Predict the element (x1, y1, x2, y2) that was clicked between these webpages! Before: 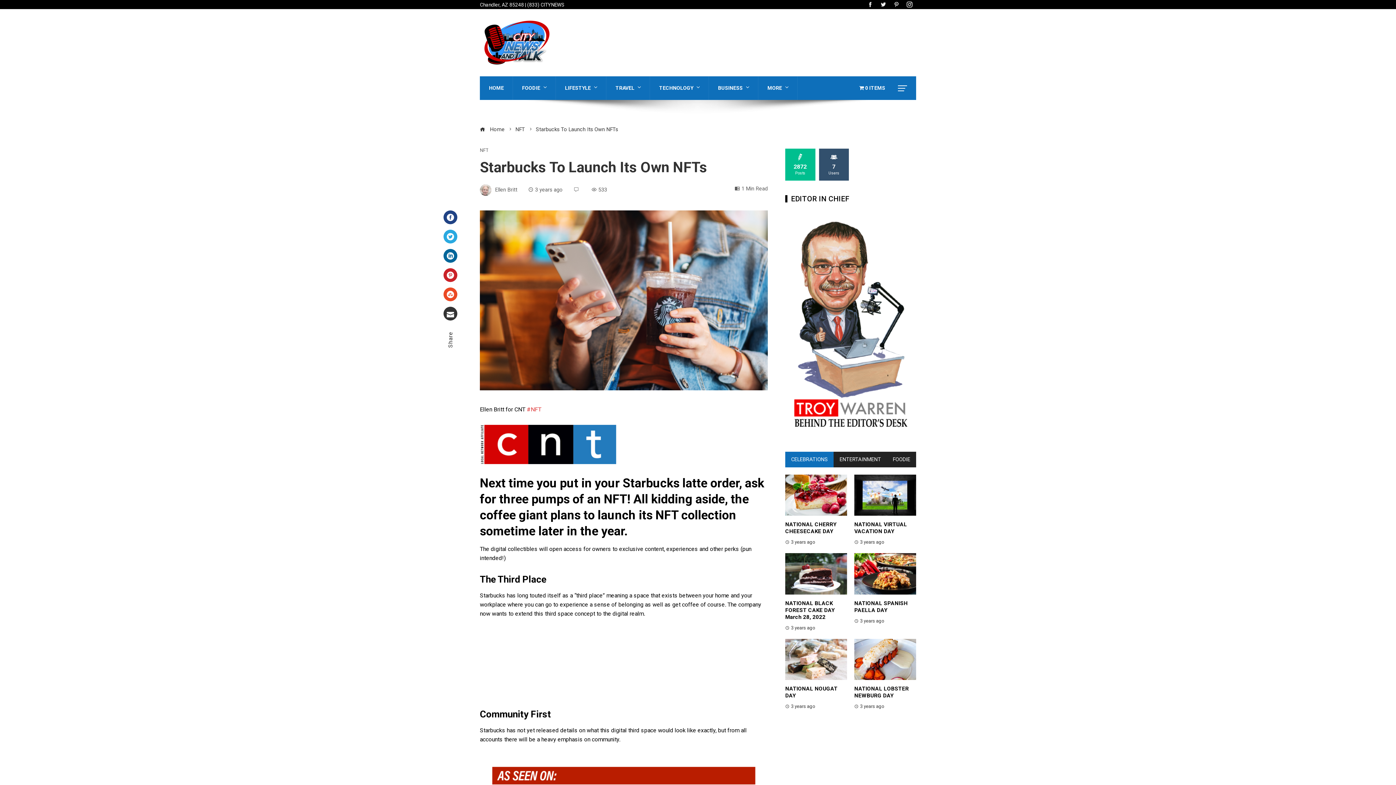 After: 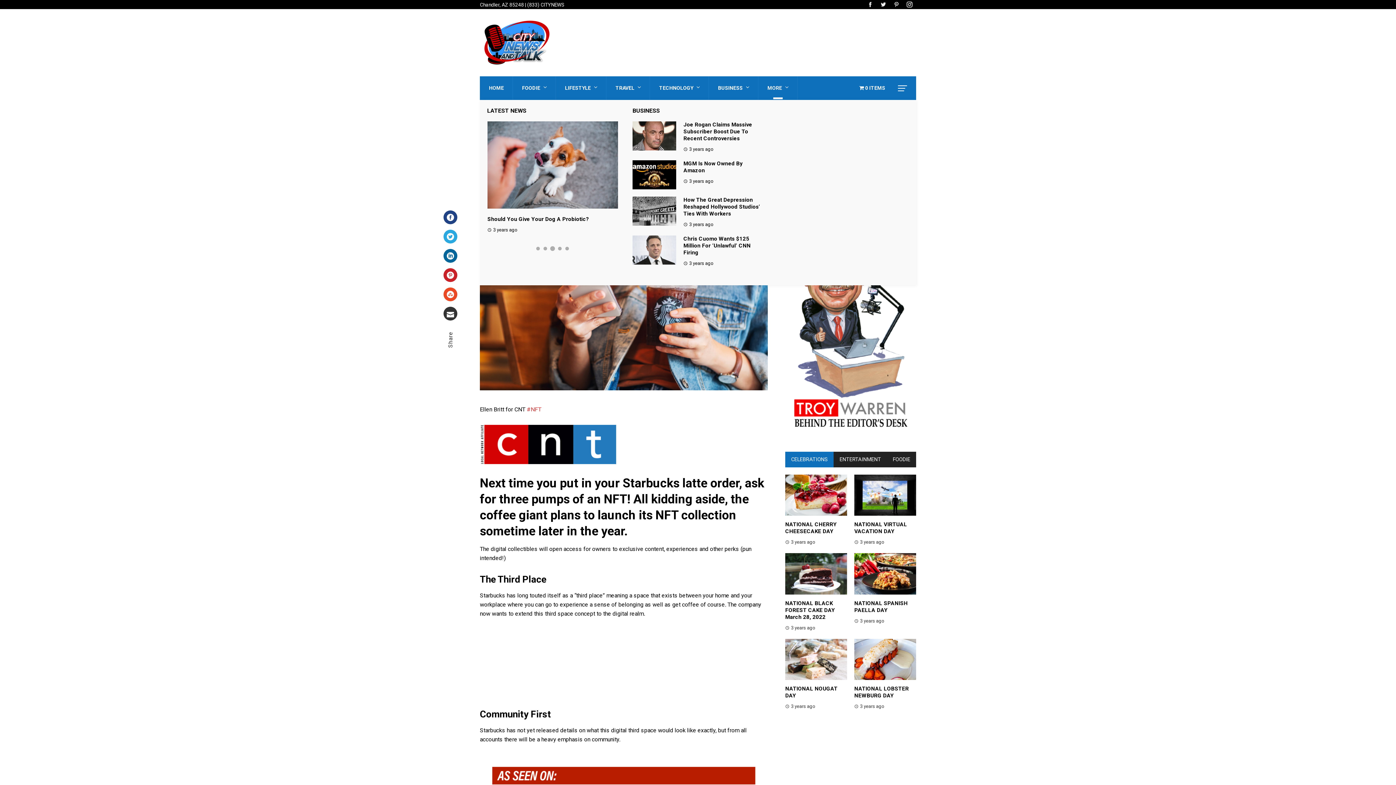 Action: bbox: (762, 76, 794, 100) label: MORE